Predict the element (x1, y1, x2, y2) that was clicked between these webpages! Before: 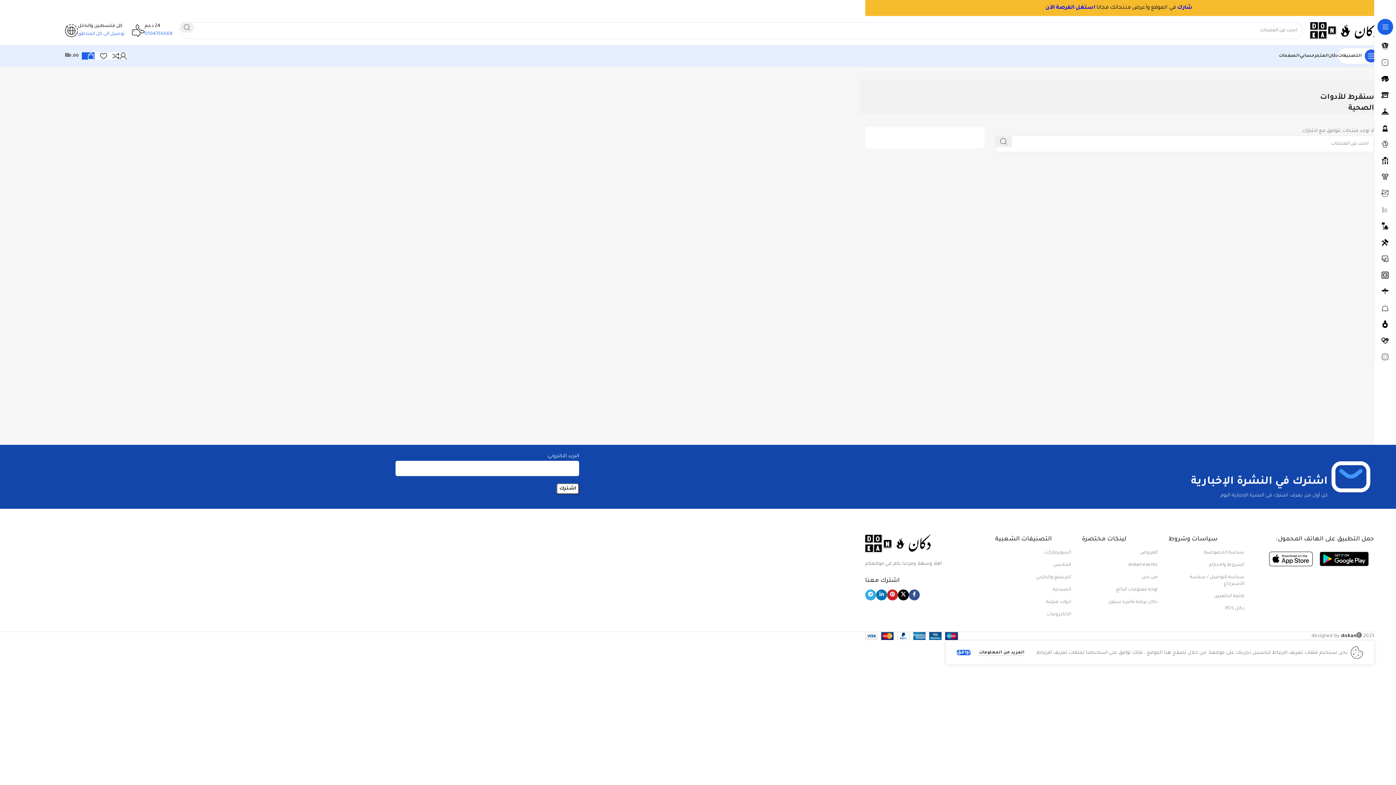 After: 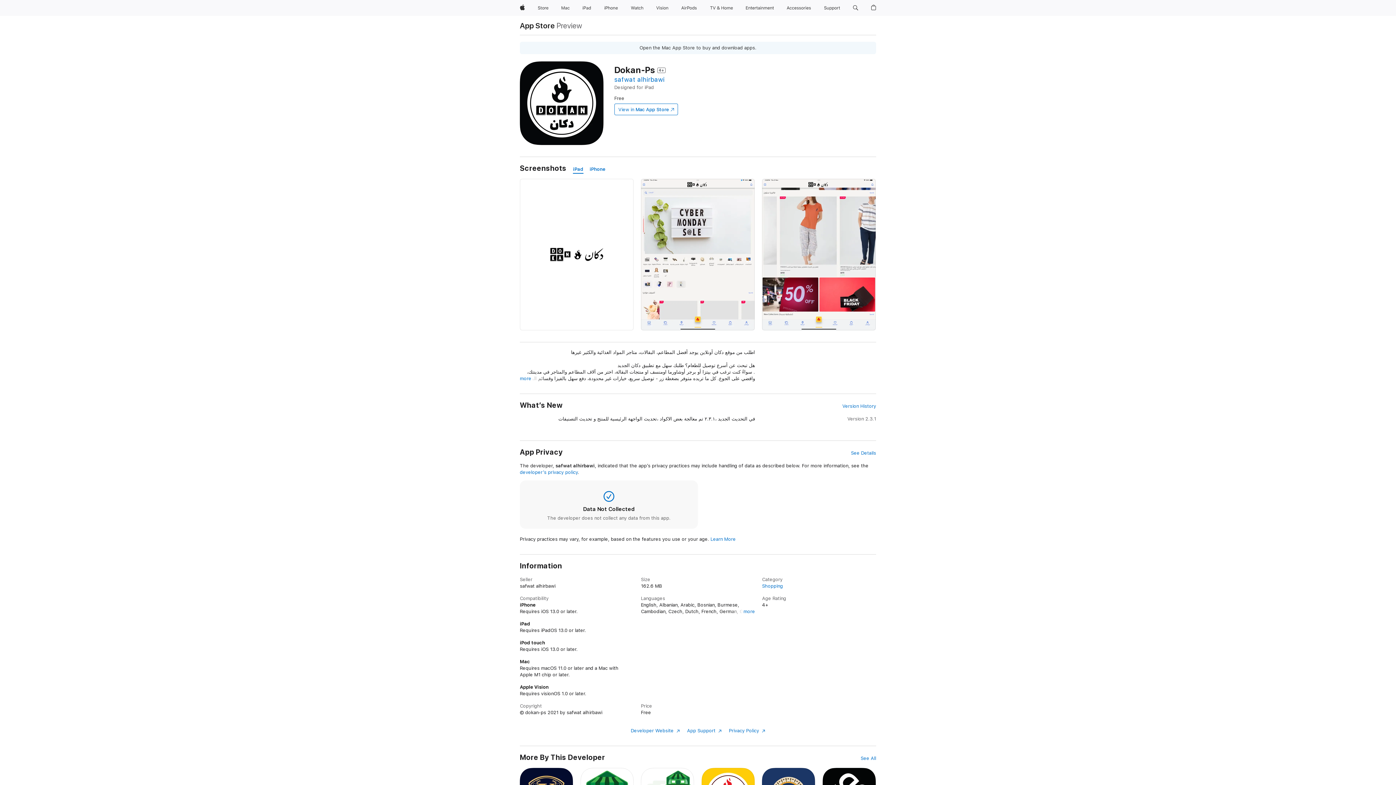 Action: bbox: (1269, 556, 1313, 562)